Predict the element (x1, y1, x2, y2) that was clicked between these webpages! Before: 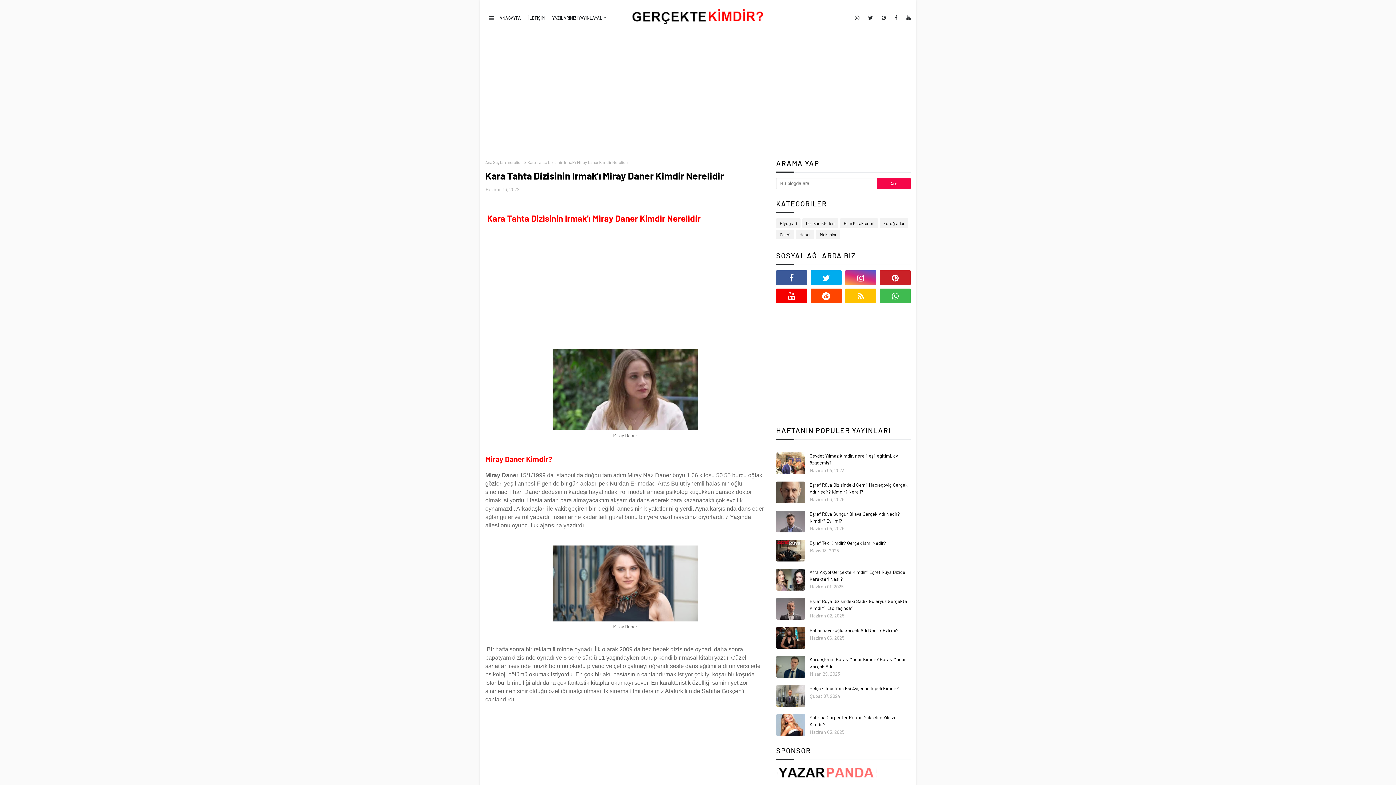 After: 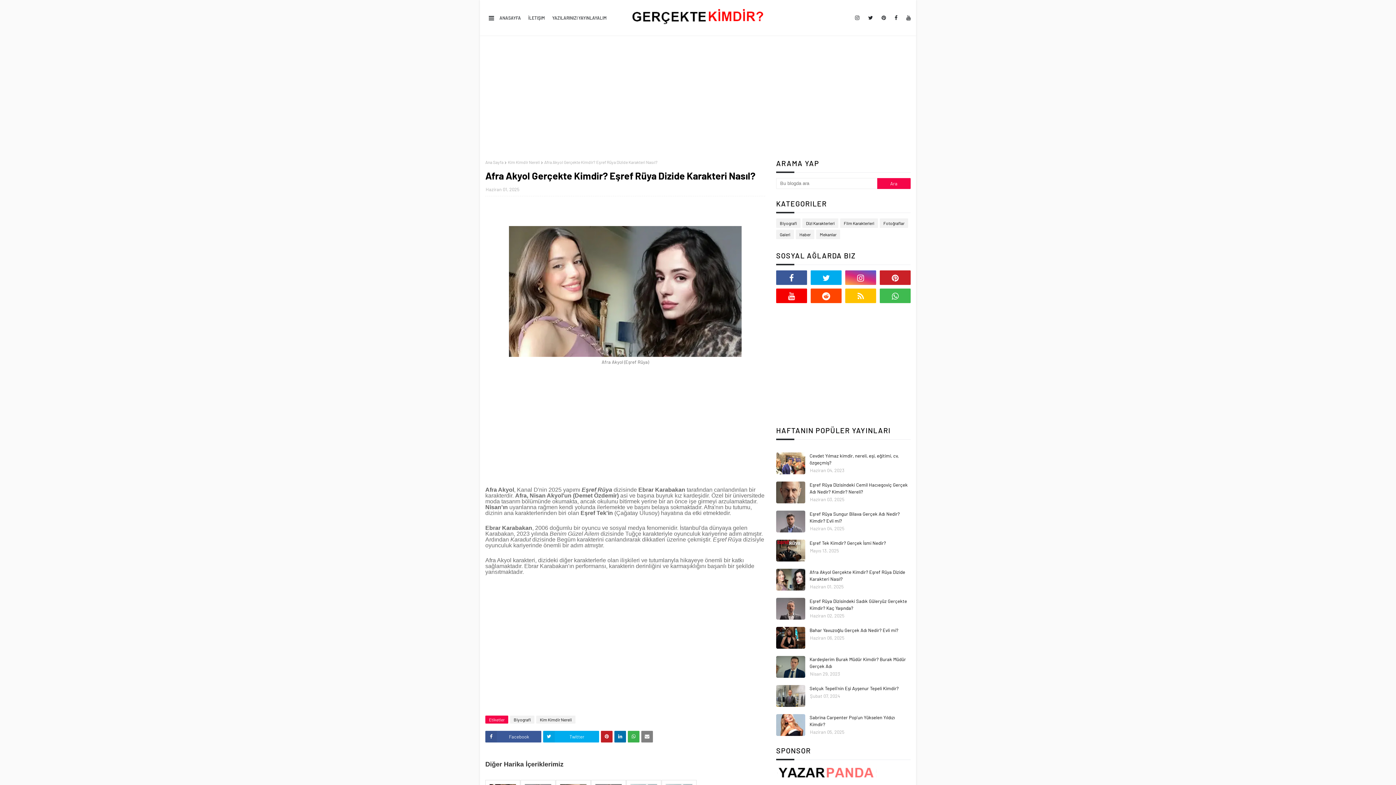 Action: bbox: (776, 569, 805, 590)